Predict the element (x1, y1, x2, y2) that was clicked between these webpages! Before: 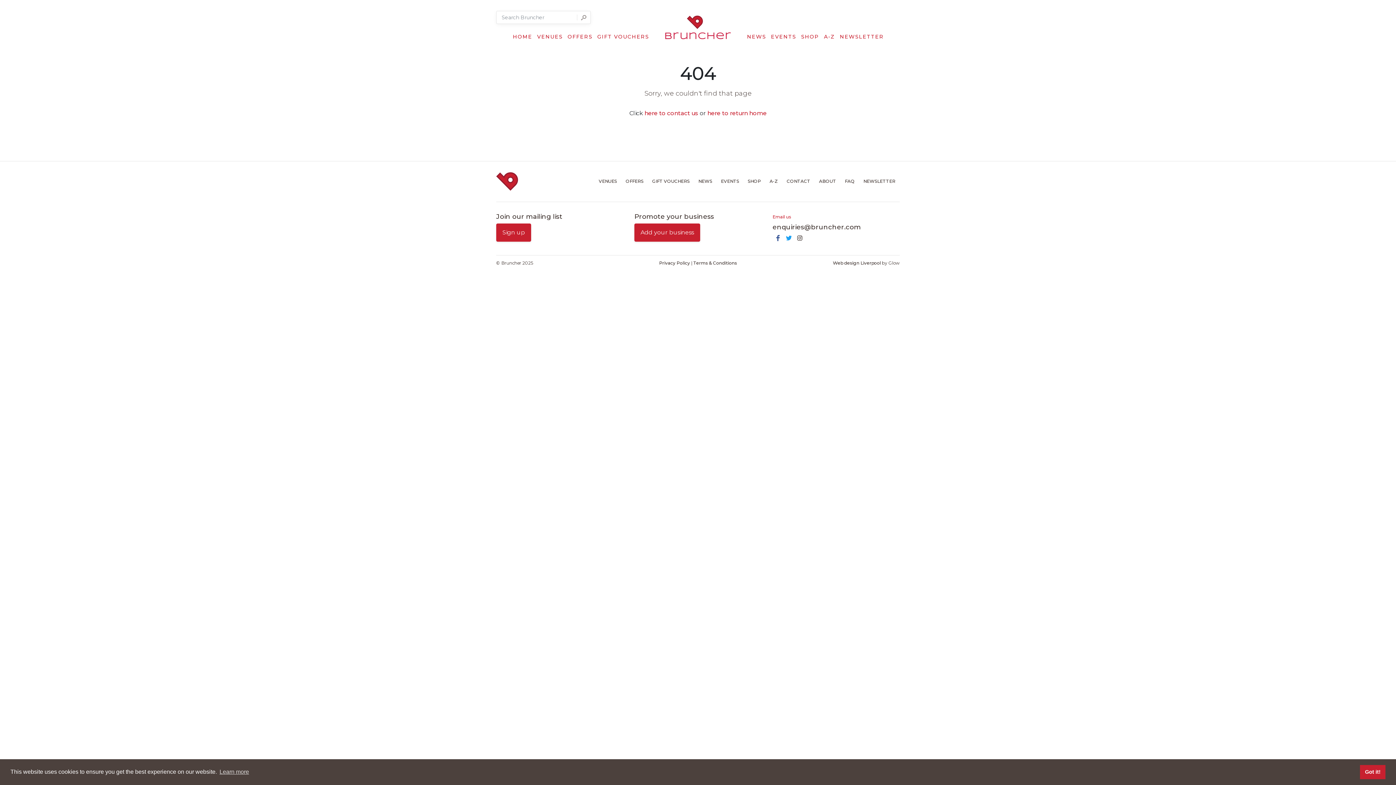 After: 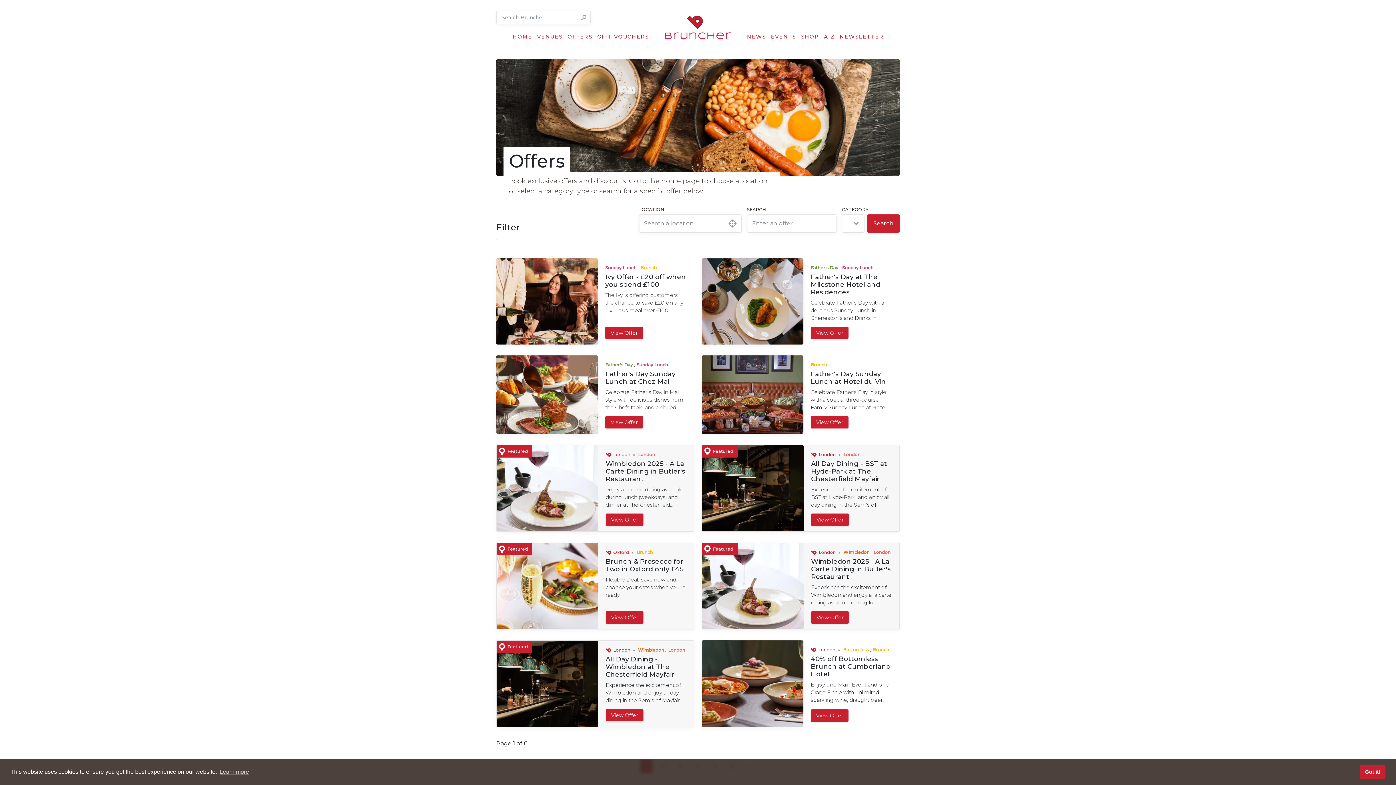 Action: bbox: (566, 28, 593, 48) label: OFFERS